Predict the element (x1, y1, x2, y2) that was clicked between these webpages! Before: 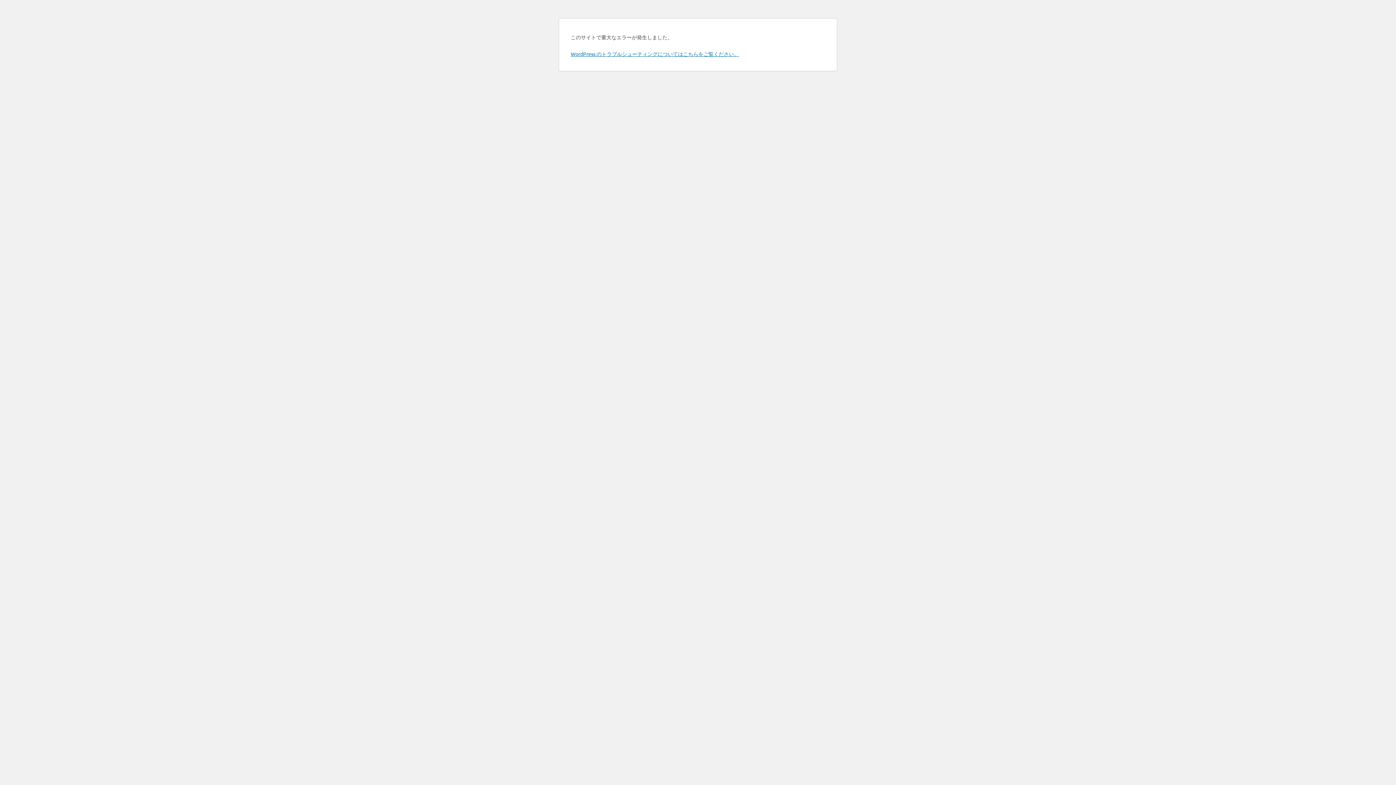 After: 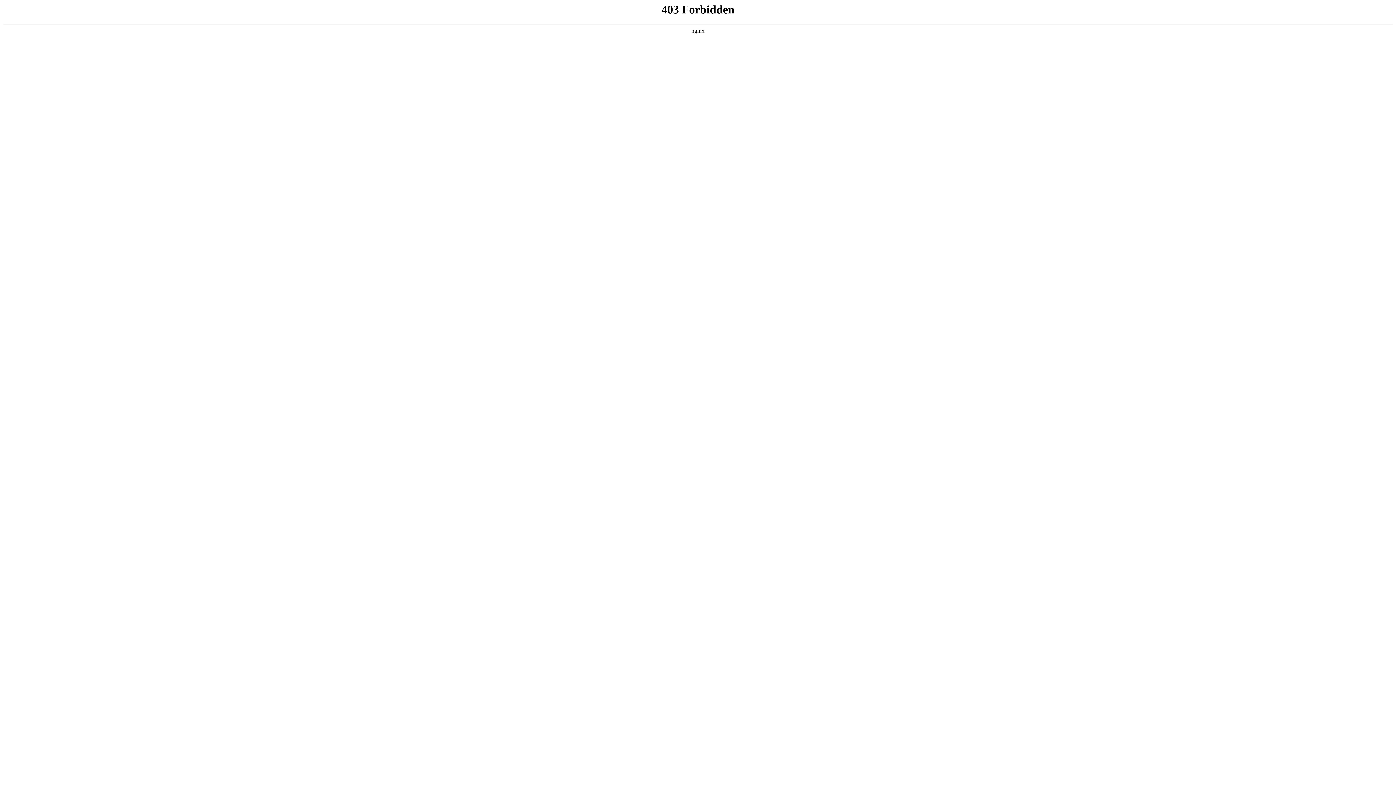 Action: bbox: (570, 50, 739, 57) label: WordPress のトラブルシューティングについてはこちらをご覧ください。